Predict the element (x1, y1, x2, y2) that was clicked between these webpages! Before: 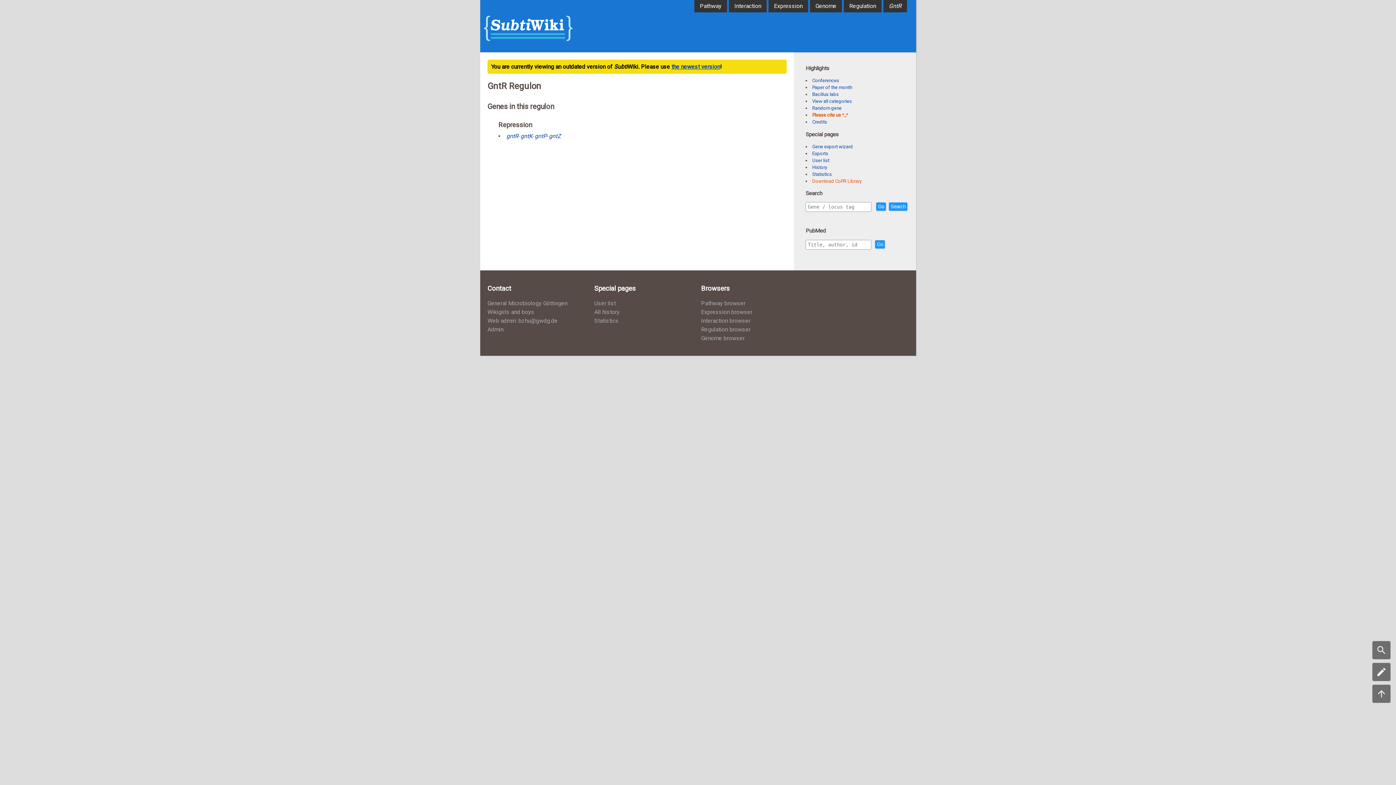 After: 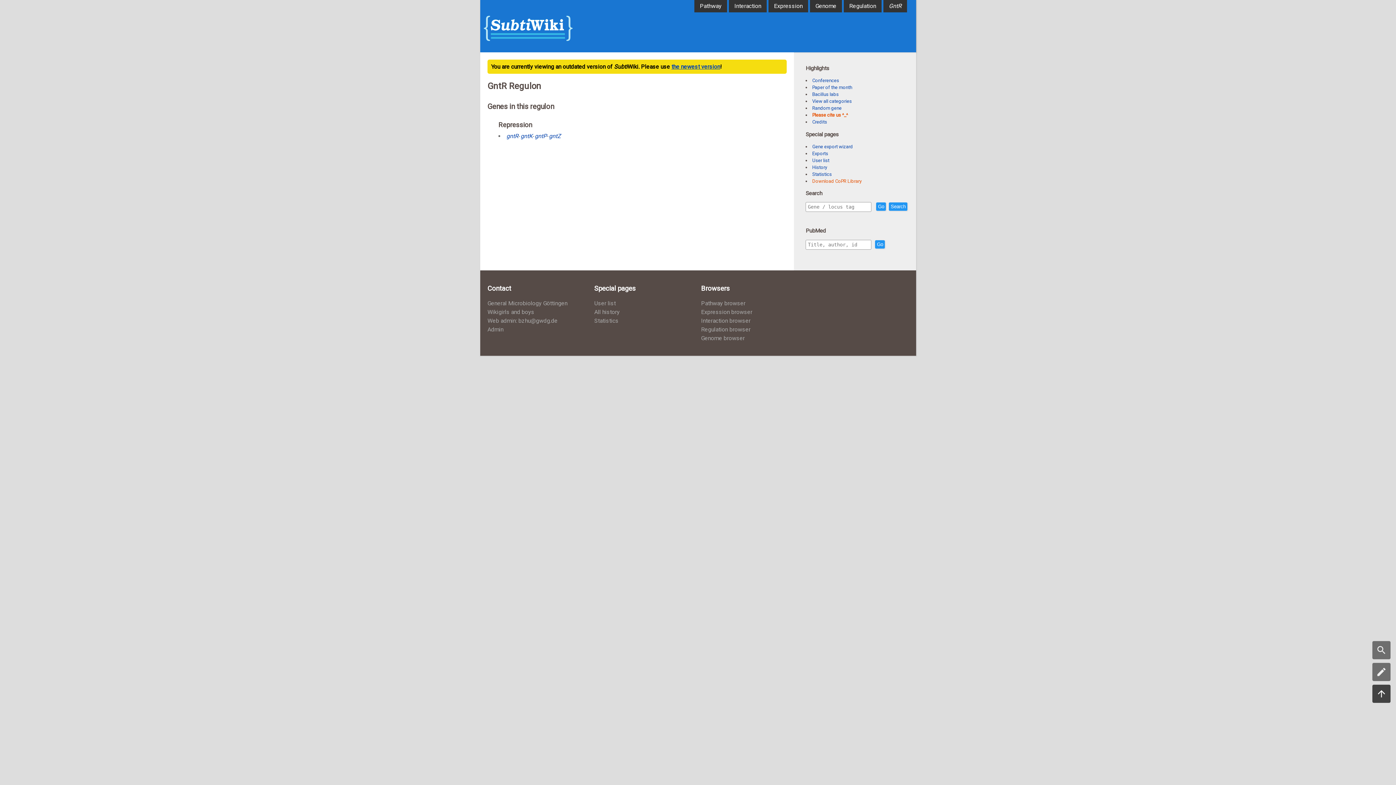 Action: bbox: (1369, 685, 1394, 703)